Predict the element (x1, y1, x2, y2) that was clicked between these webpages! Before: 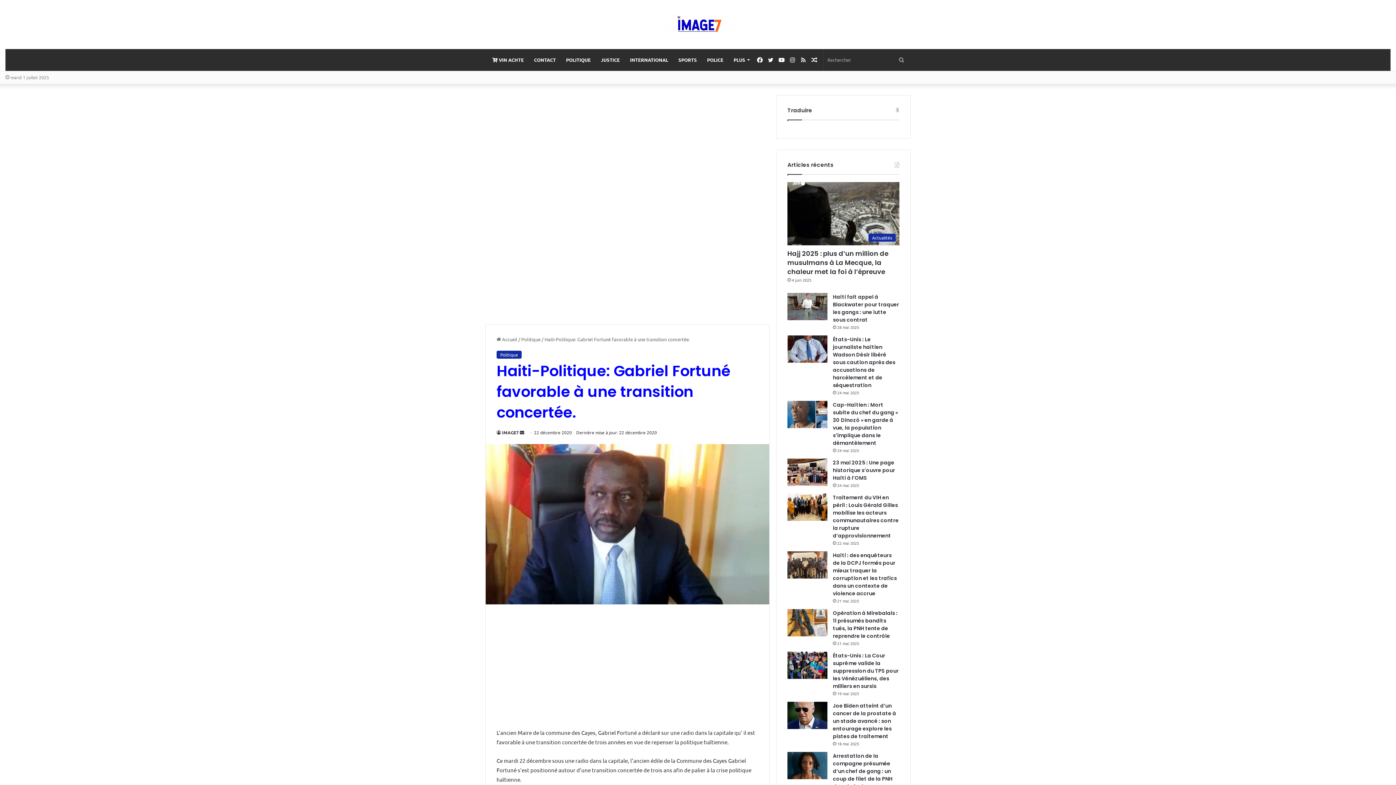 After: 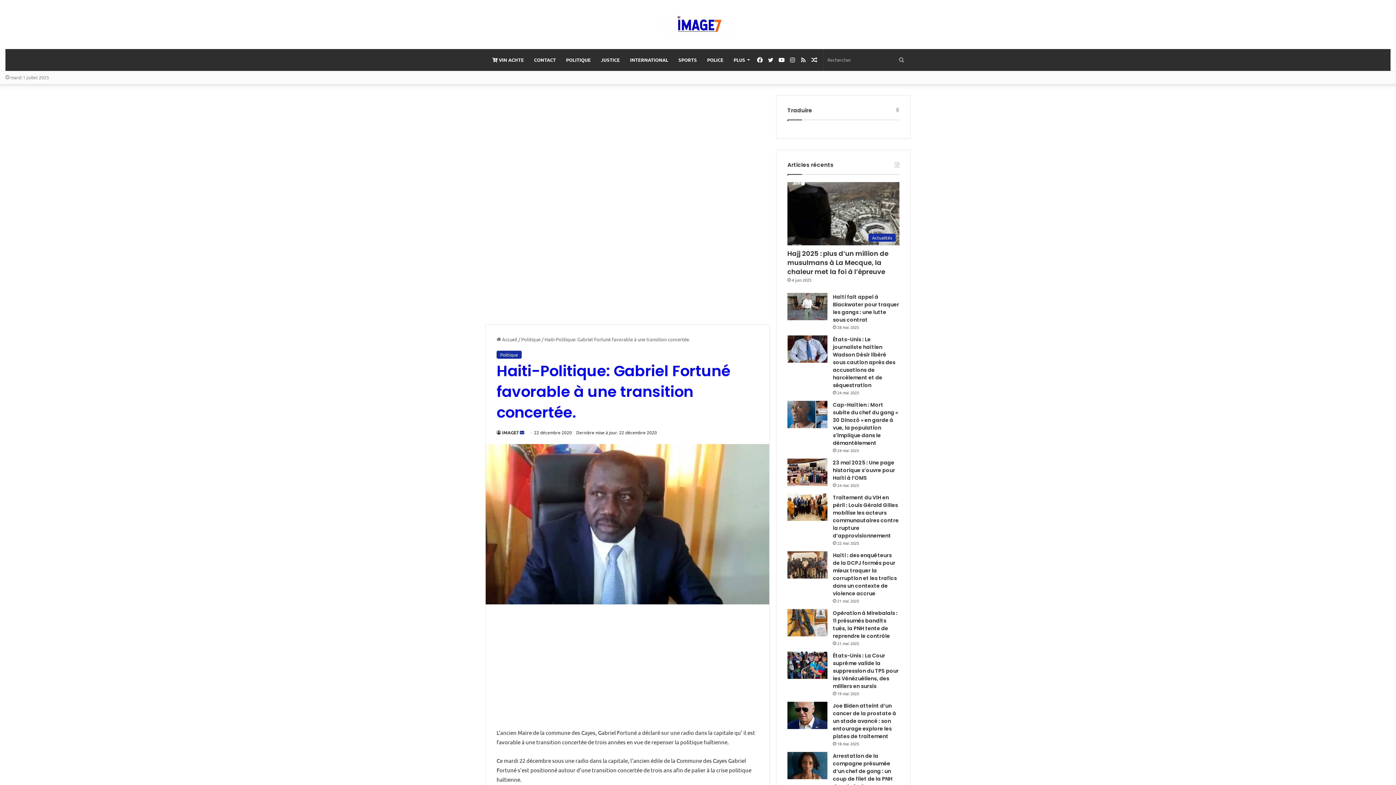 Action: label: Envoyer un courriel bbox: (520, 429, 524, 435)